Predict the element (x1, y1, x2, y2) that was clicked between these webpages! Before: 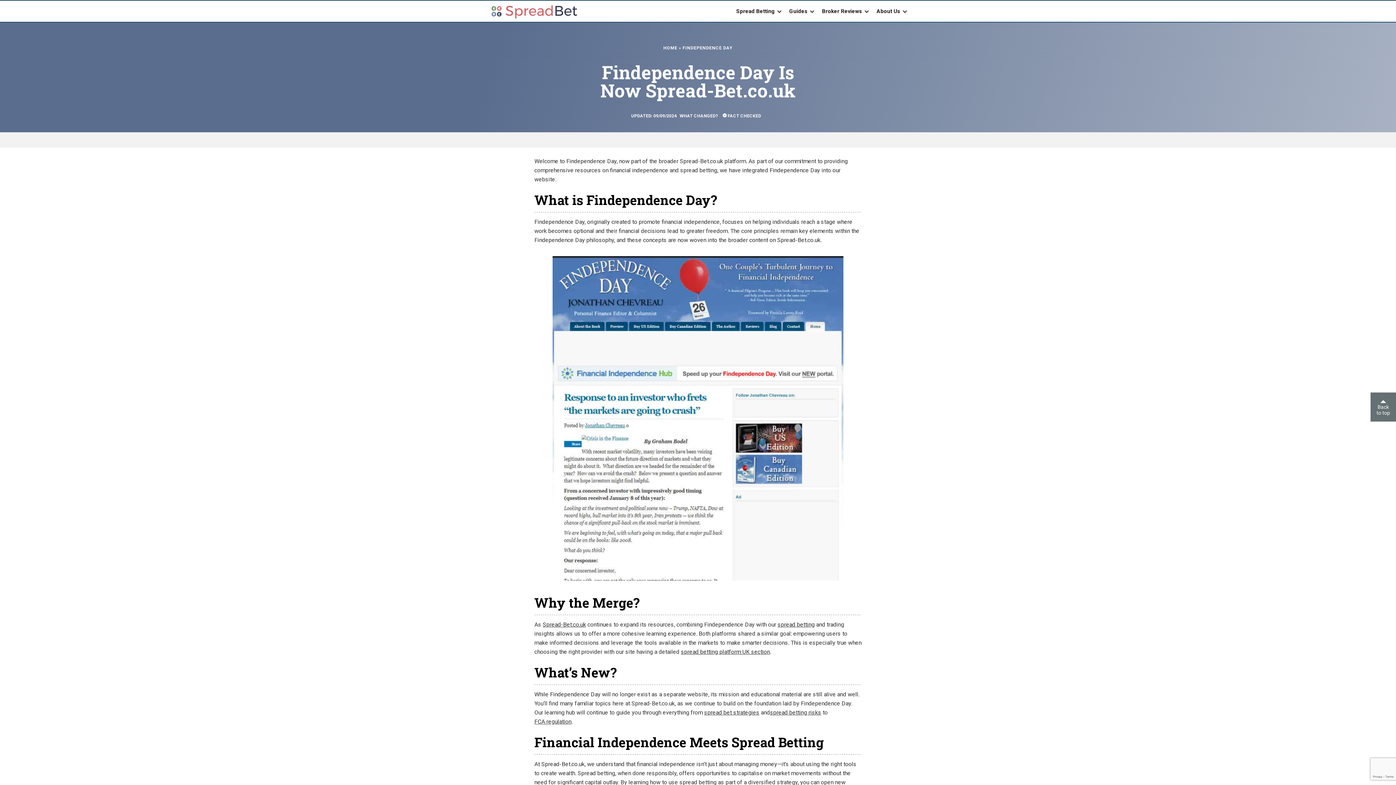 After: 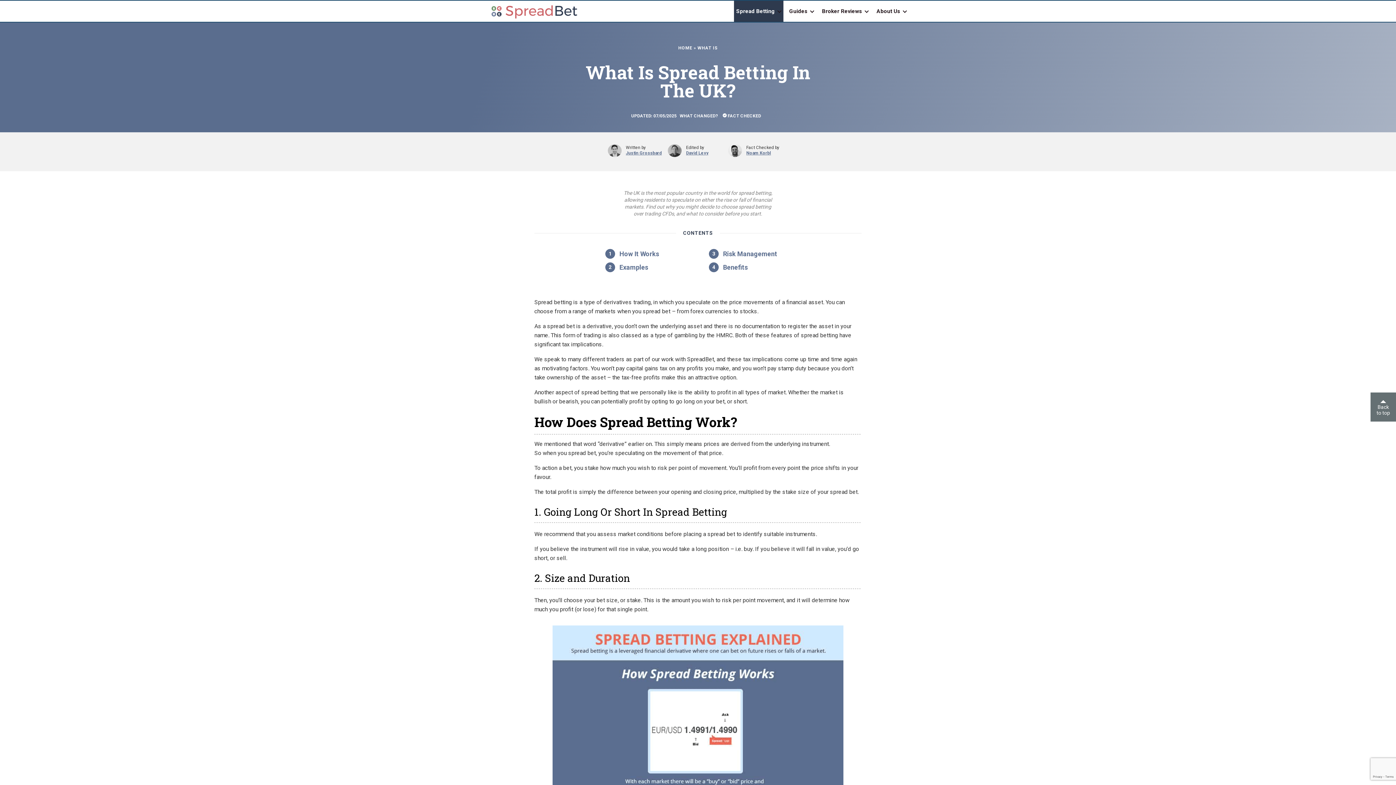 Action: label: Spread Betting bbox: (734, 0, 783, 21)